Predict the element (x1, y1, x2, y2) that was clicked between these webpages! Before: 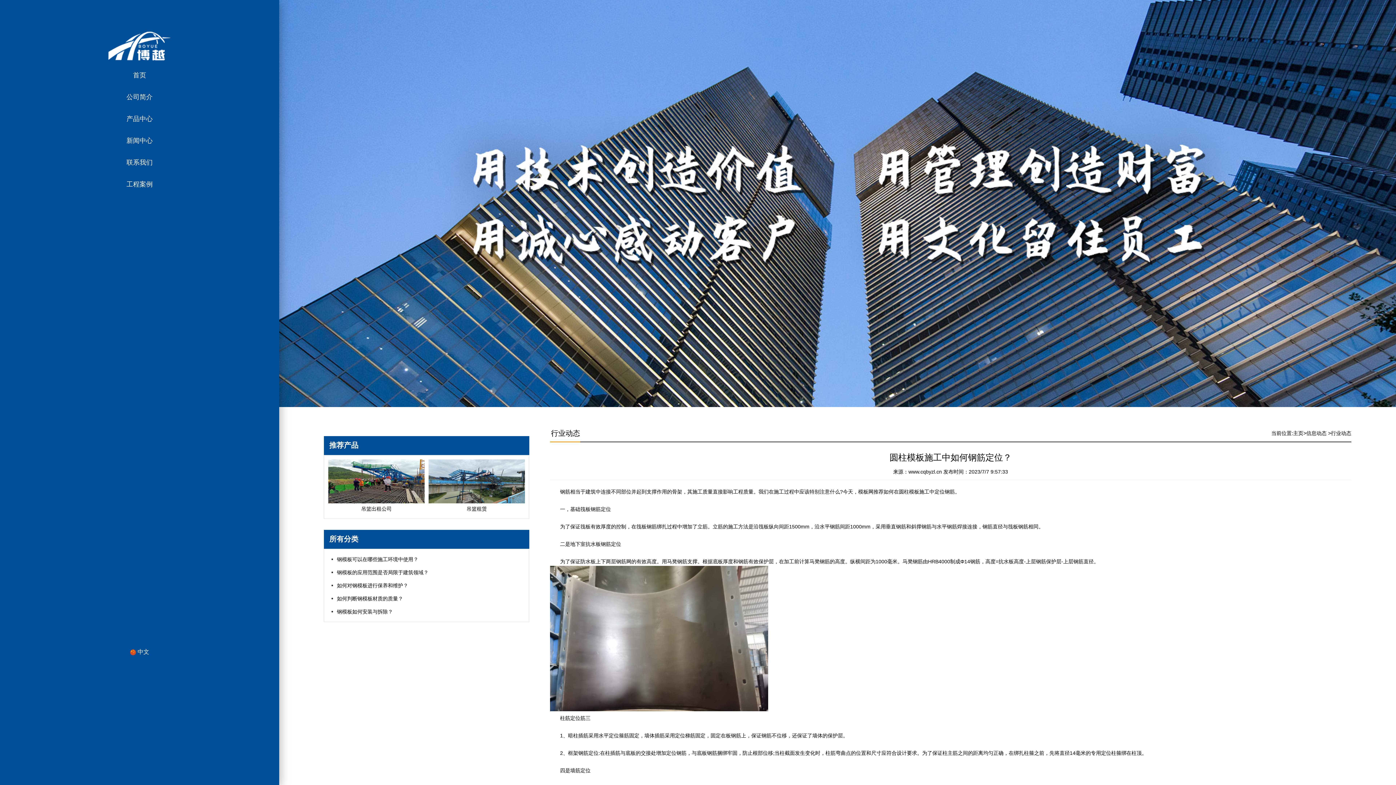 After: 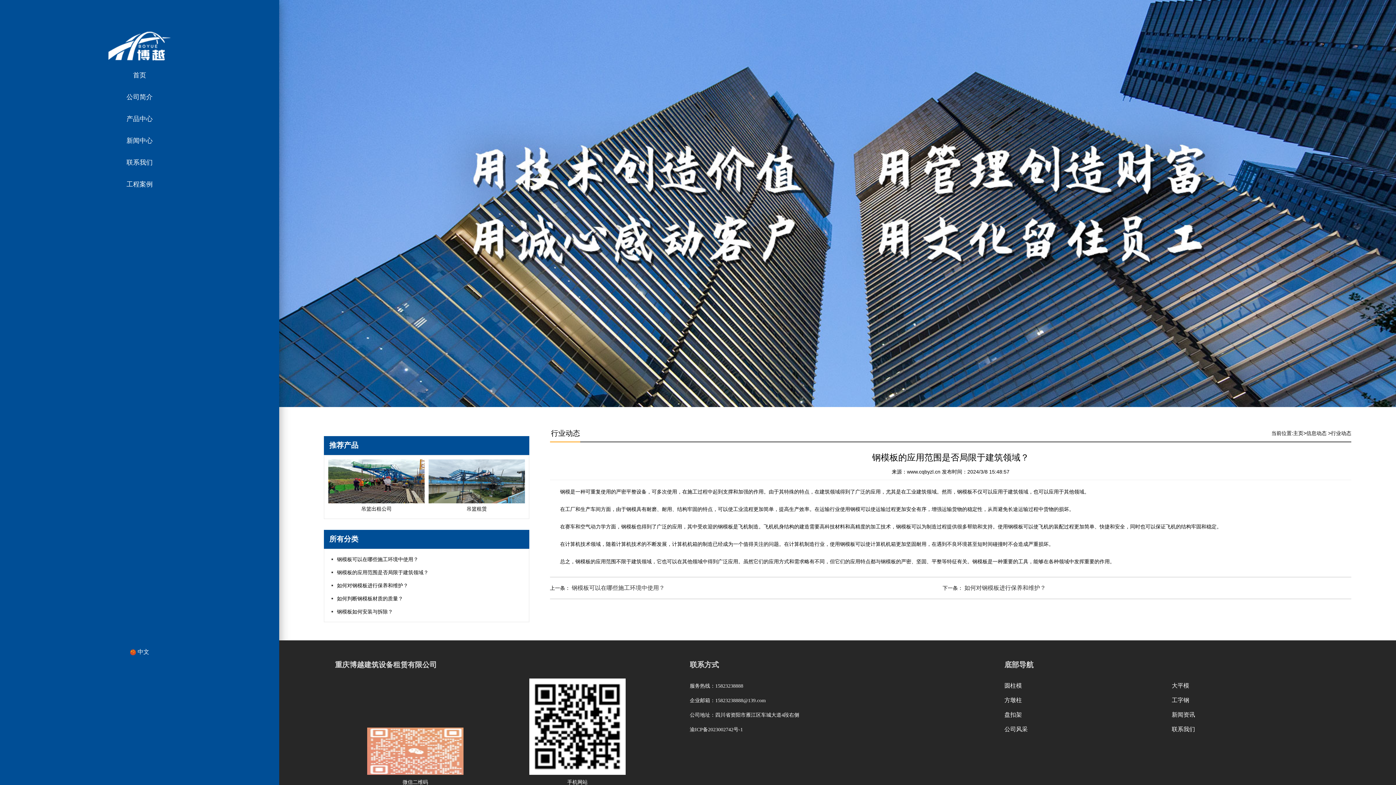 Action: label: 钢模板的应用范围是否局限于建筑领域？ bbox: (337, 569, 428, 575)